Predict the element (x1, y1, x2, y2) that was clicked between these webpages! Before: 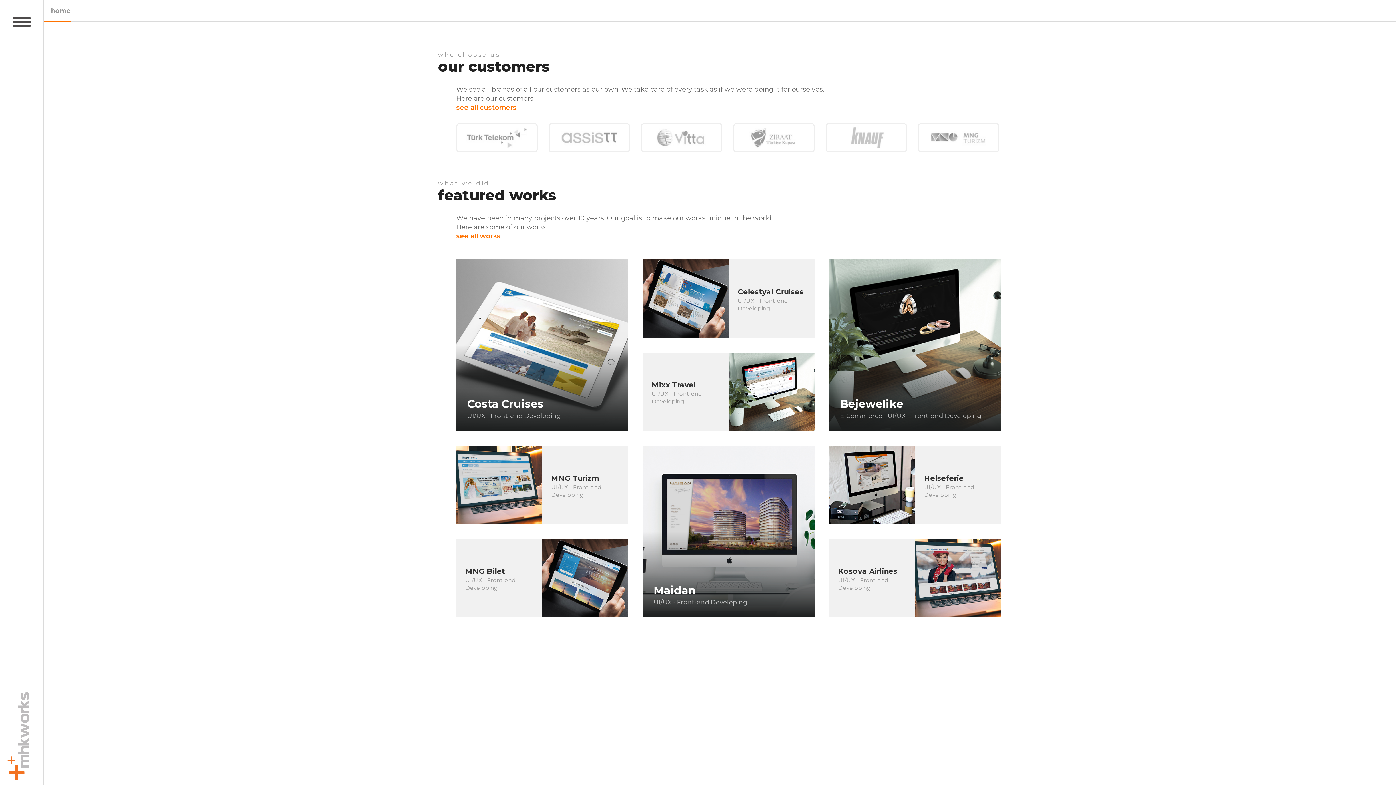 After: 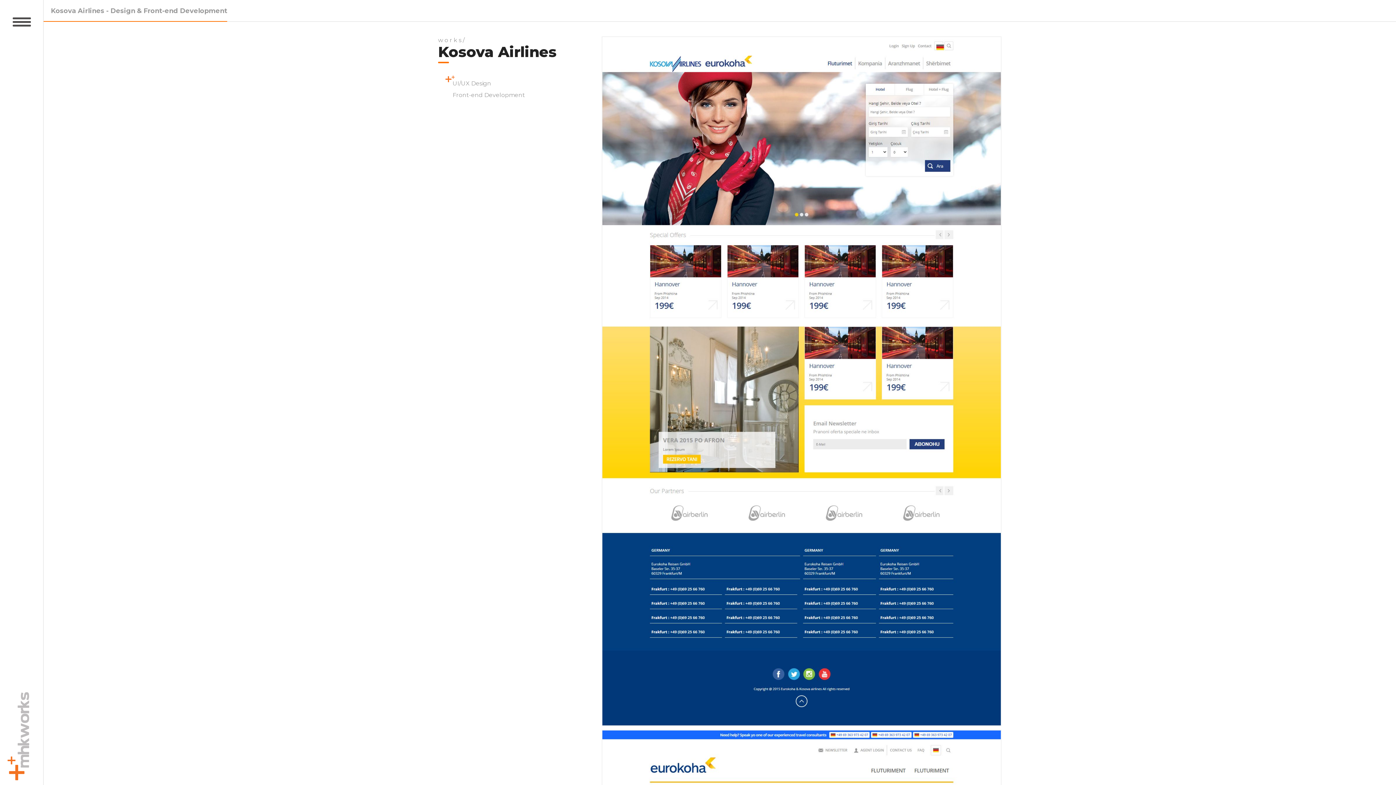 Action: bbox: (829, 539, 1001, 617) label: Kosova Airlines
UI/UX - Front-end Developing